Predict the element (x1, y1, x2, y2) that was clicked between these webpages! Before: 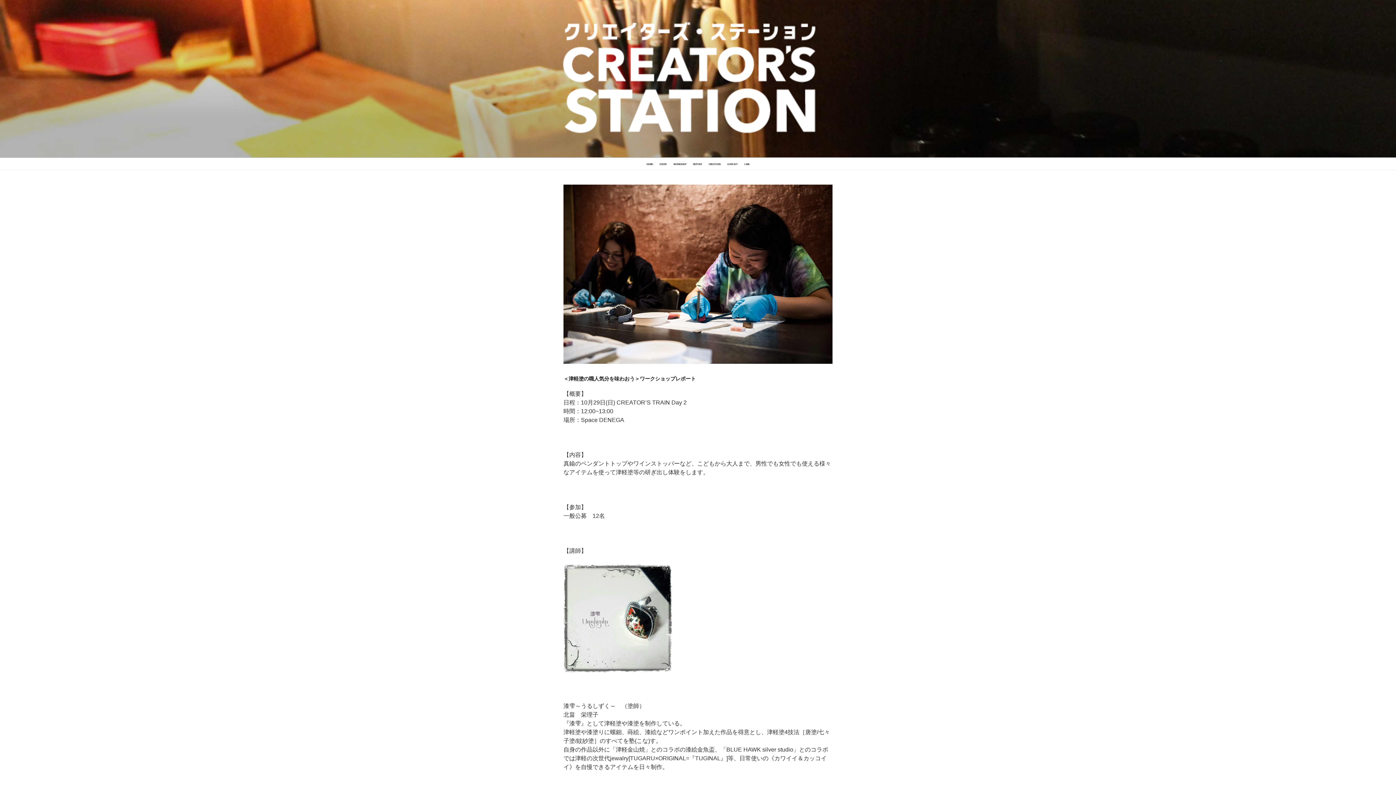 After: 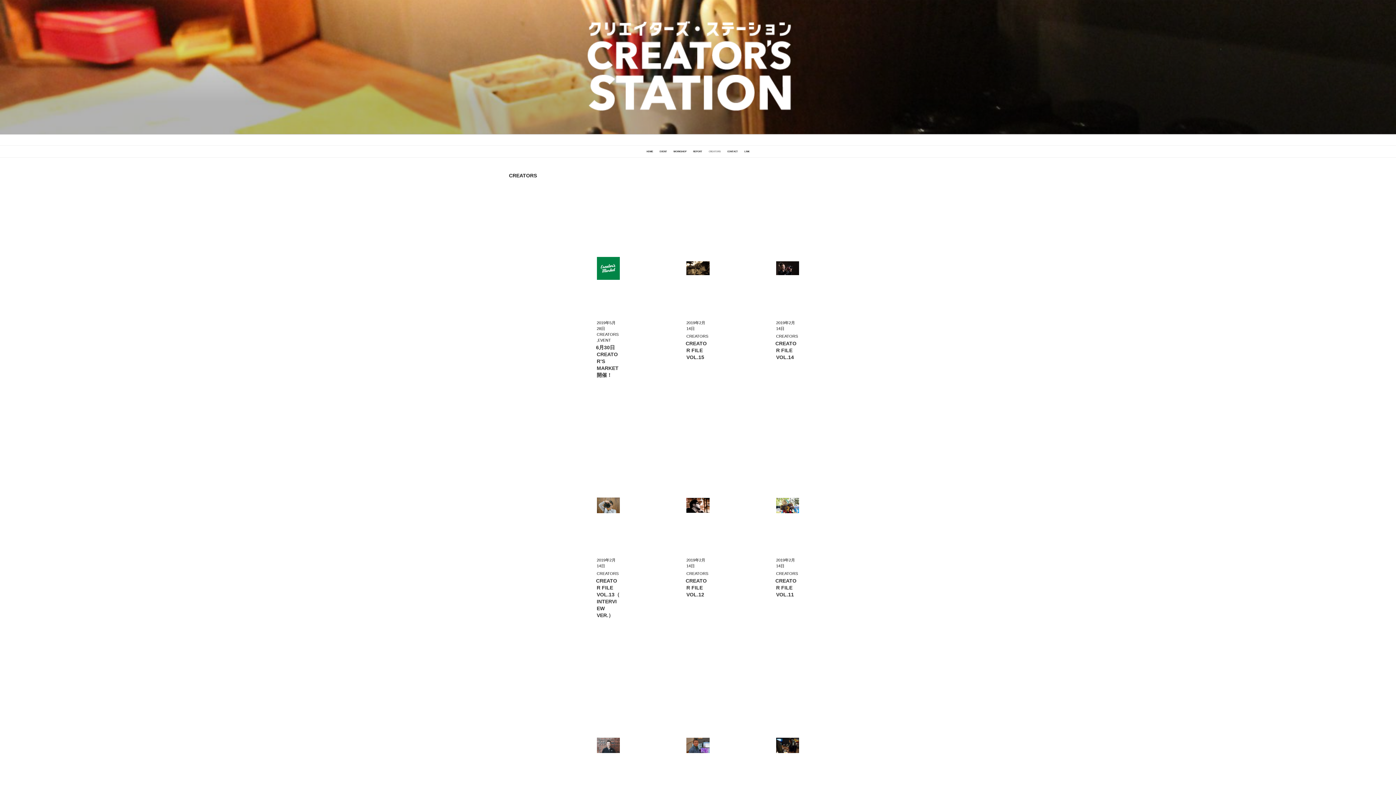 Action: bbox: (706, 160, 723, 168) label: CREATORS